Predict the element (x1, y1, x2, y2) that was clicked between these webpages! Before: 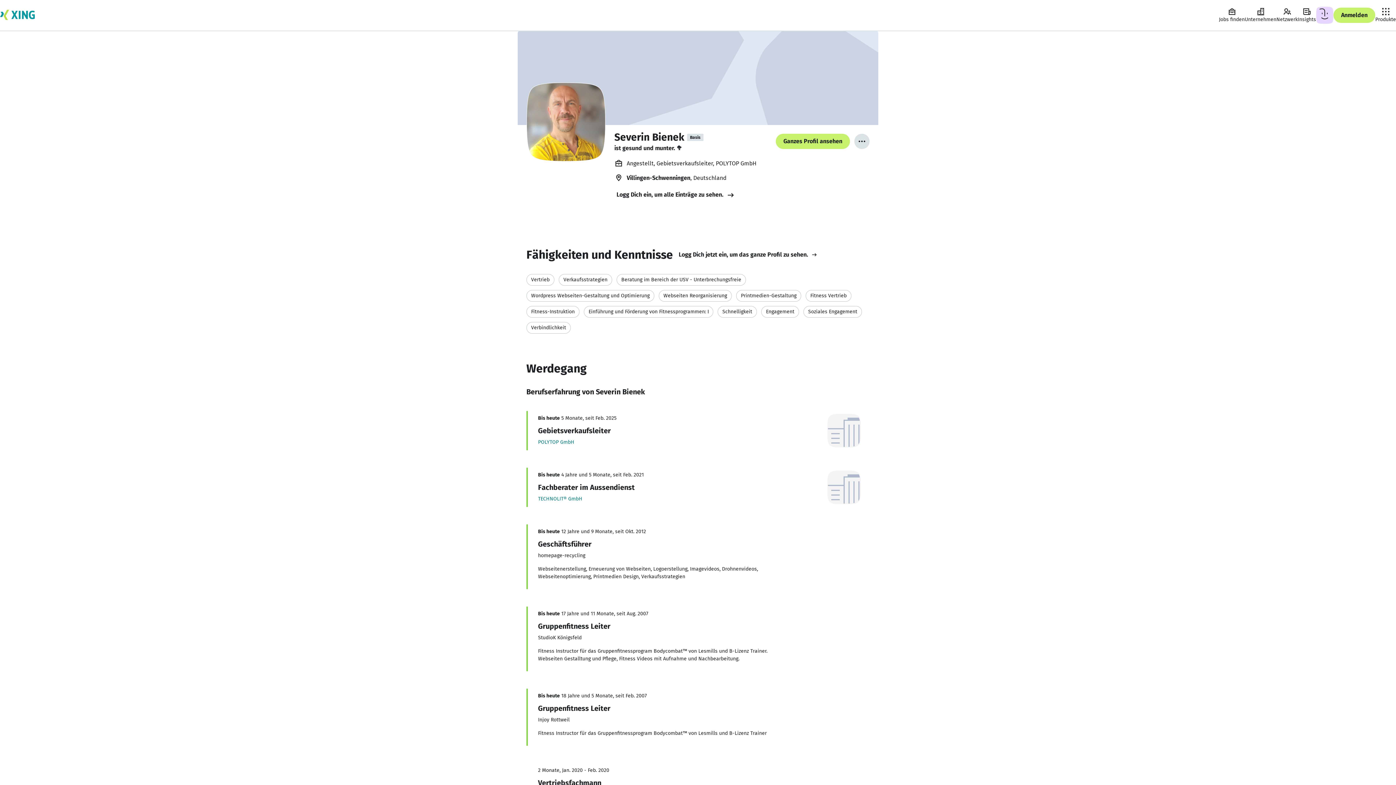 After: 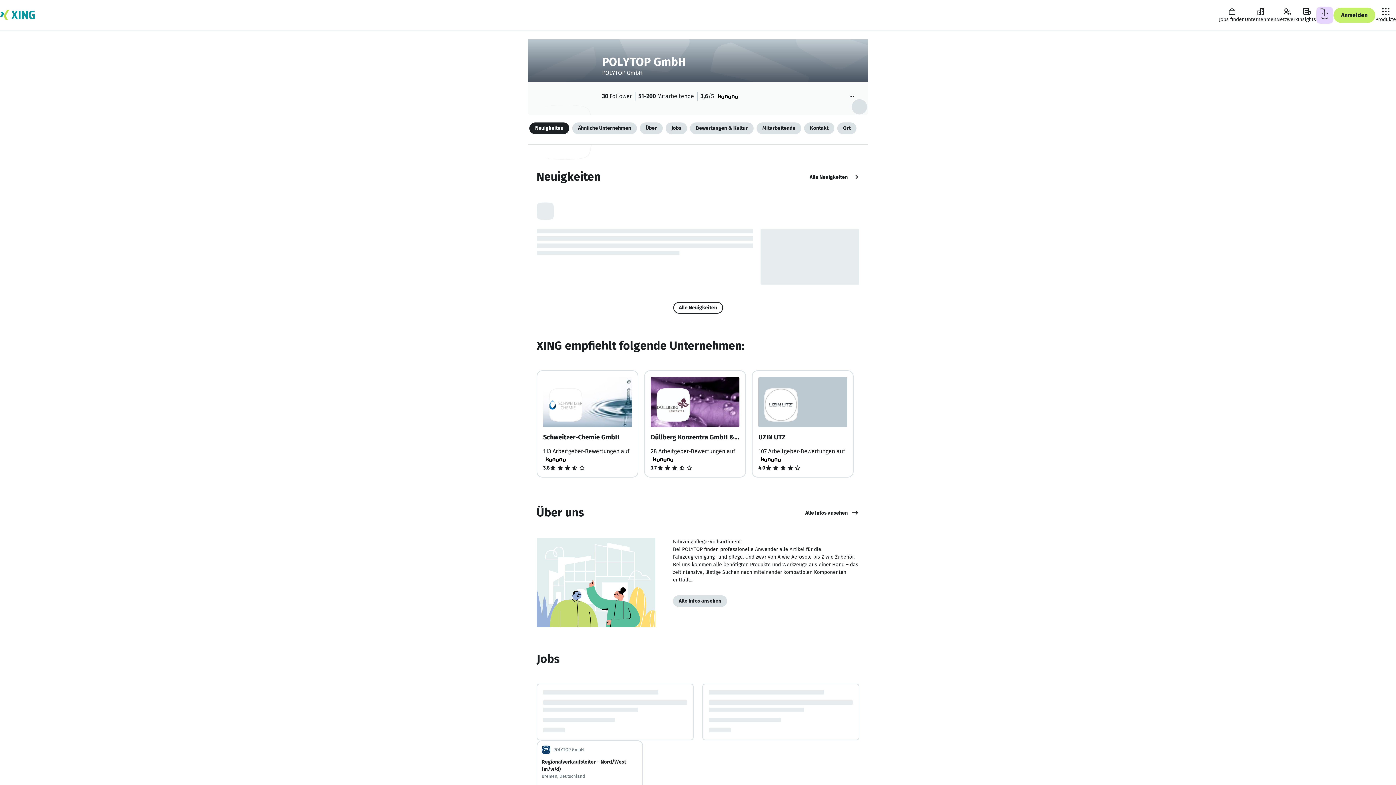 Action: label: POLYTOP GmbH bbox: (538, 439, 574, 445)